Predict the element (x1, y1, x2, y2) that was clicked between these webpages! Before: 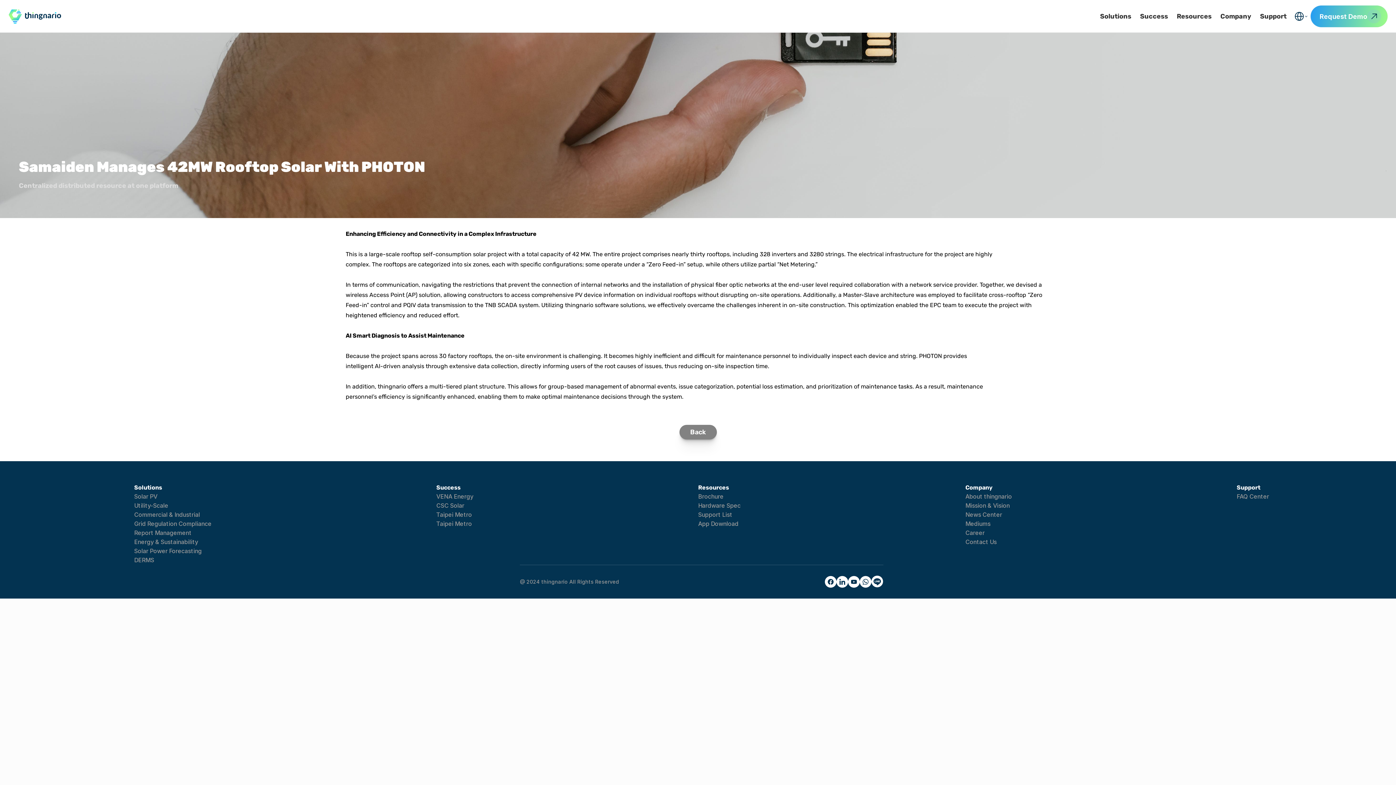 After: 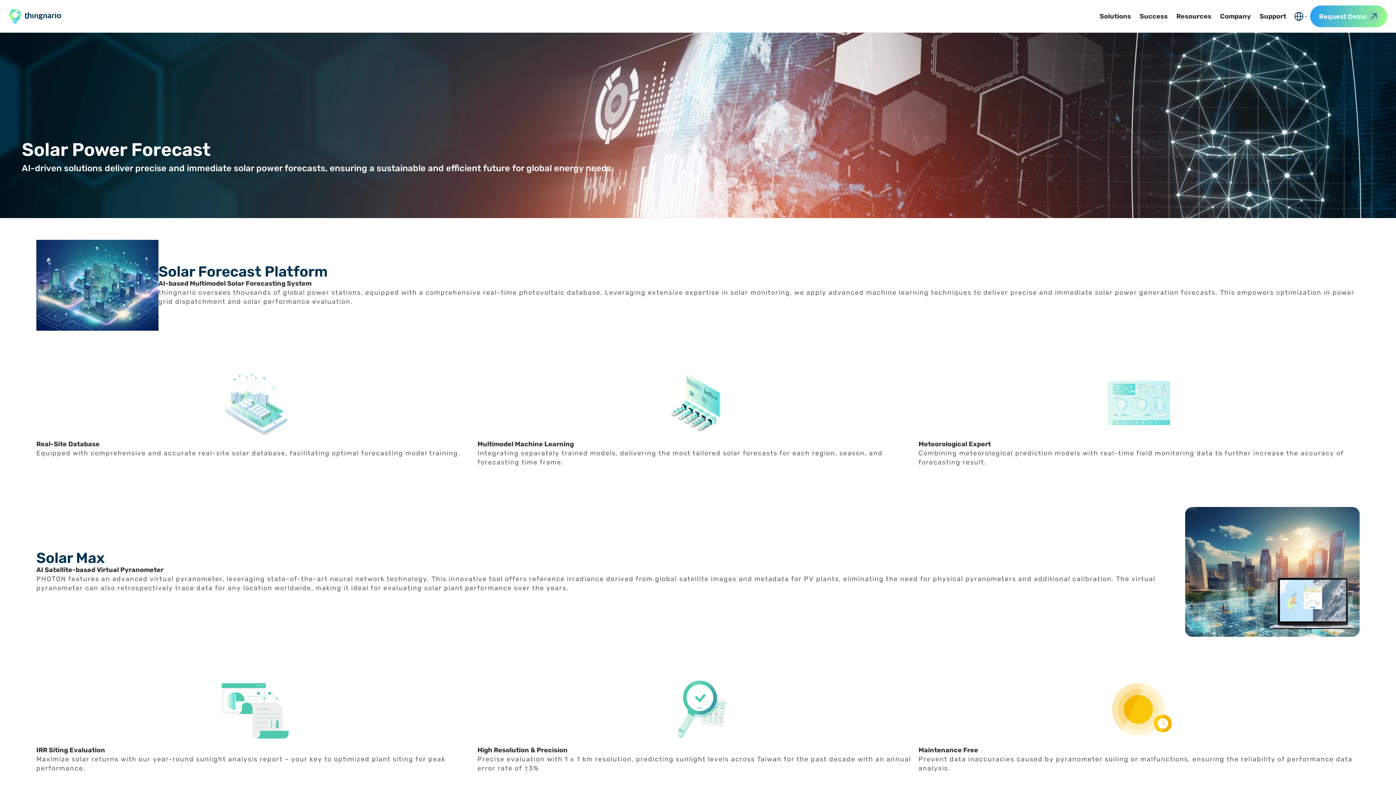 Action: bbox: (134, 547, 201, 554) label: Solar Power Forecasting